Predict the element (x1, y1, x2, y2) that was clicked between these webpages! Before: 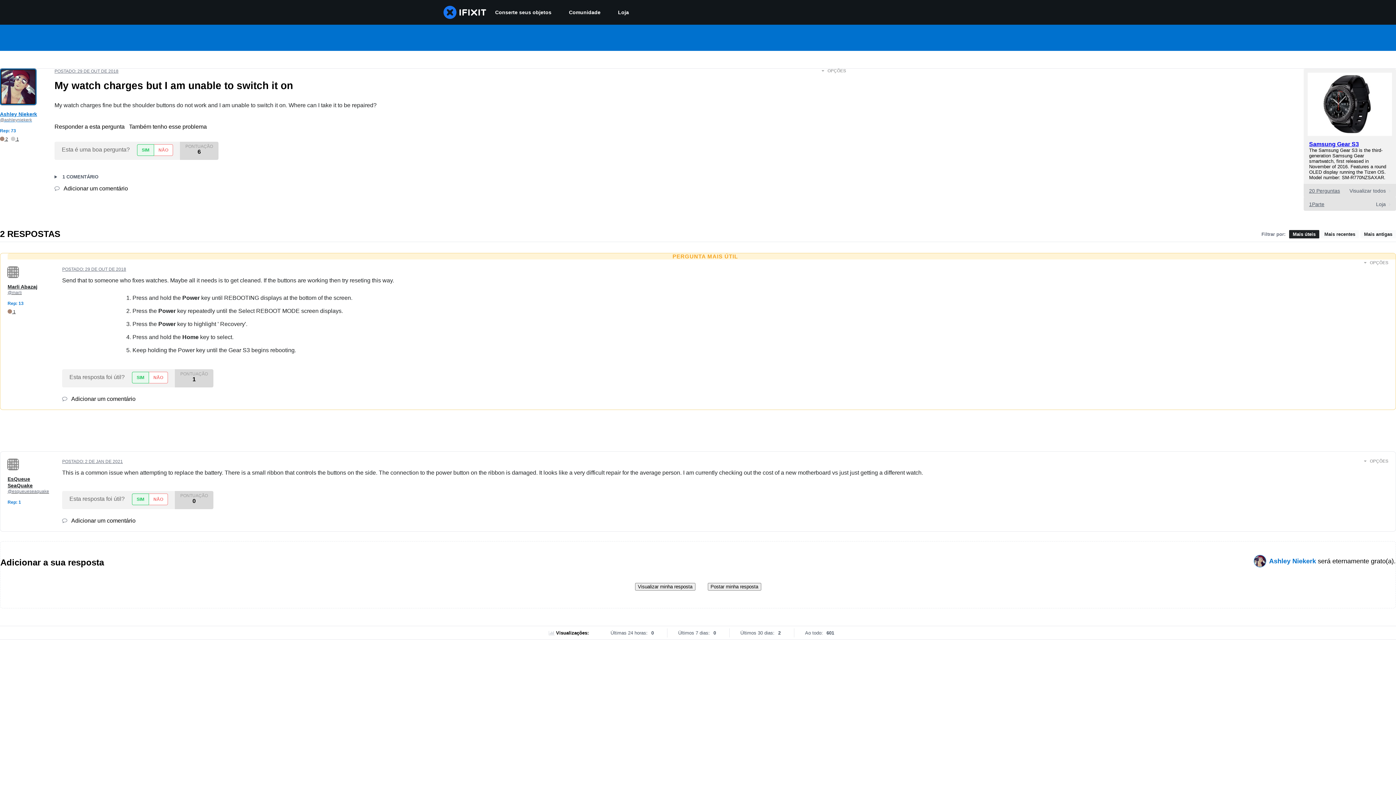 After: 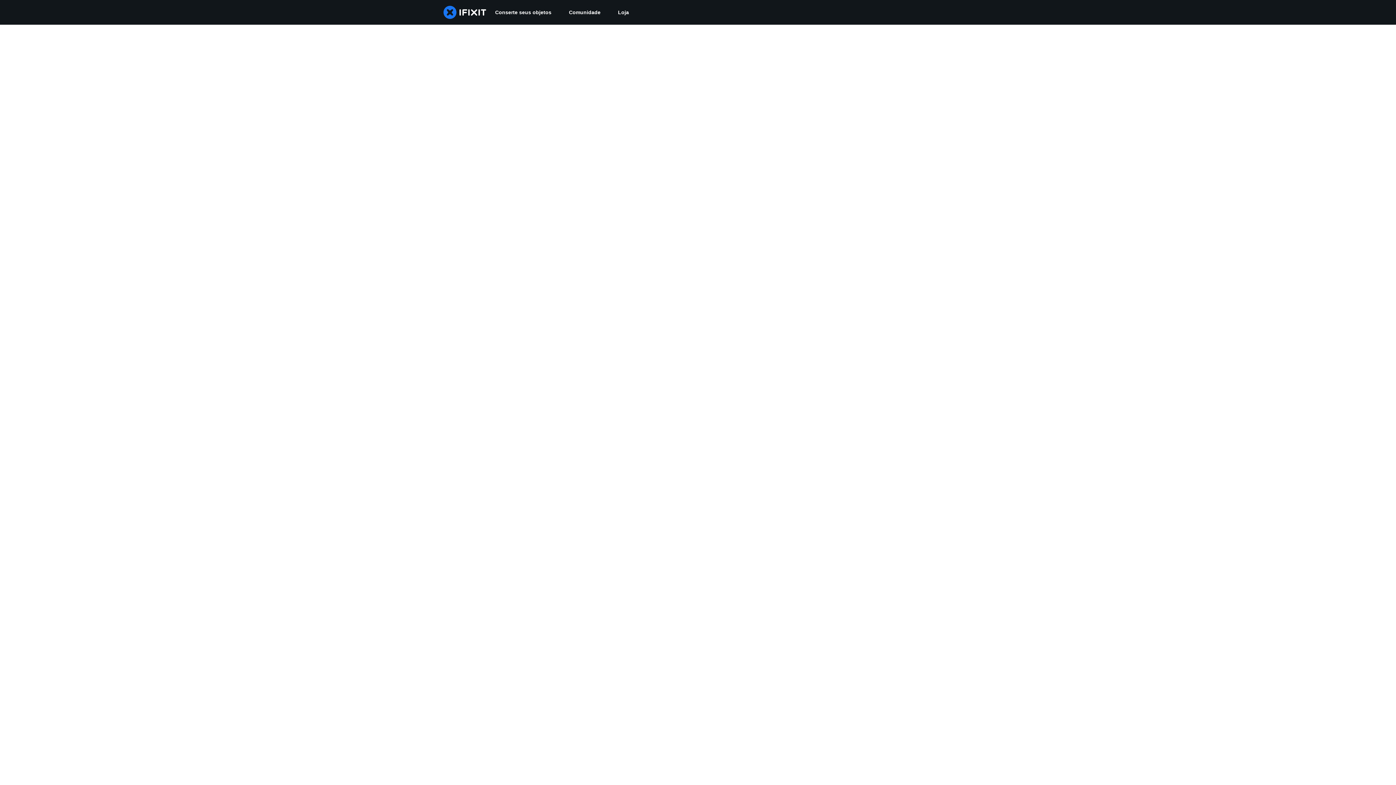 Action: label: EsQueue SeaQuake
@esqueueseaquake bbox: (7, 476, 51, 494)